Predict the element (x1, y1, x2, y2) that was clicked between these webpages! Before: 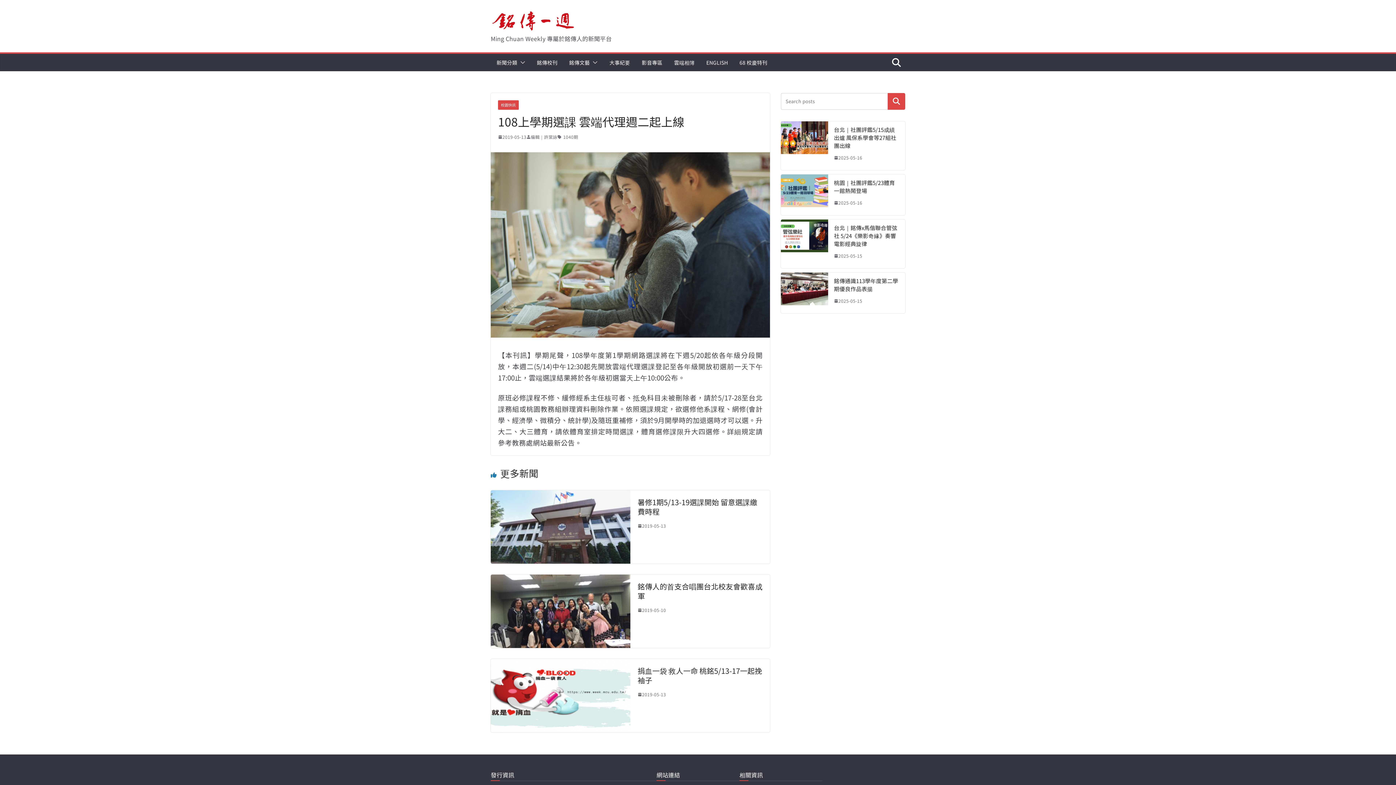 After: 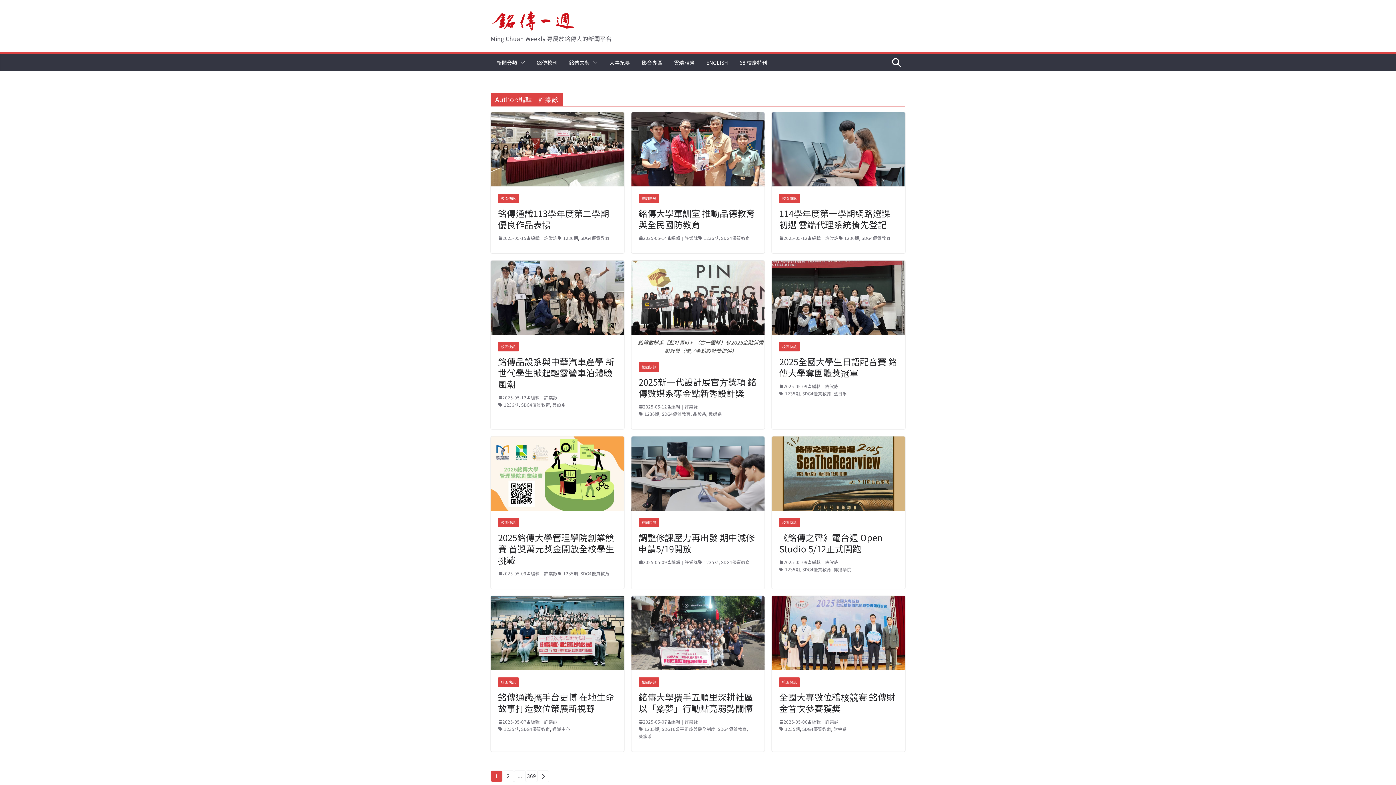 Action: bbox: (530, 133, 557, 140) label: 編輯｜許棠詠